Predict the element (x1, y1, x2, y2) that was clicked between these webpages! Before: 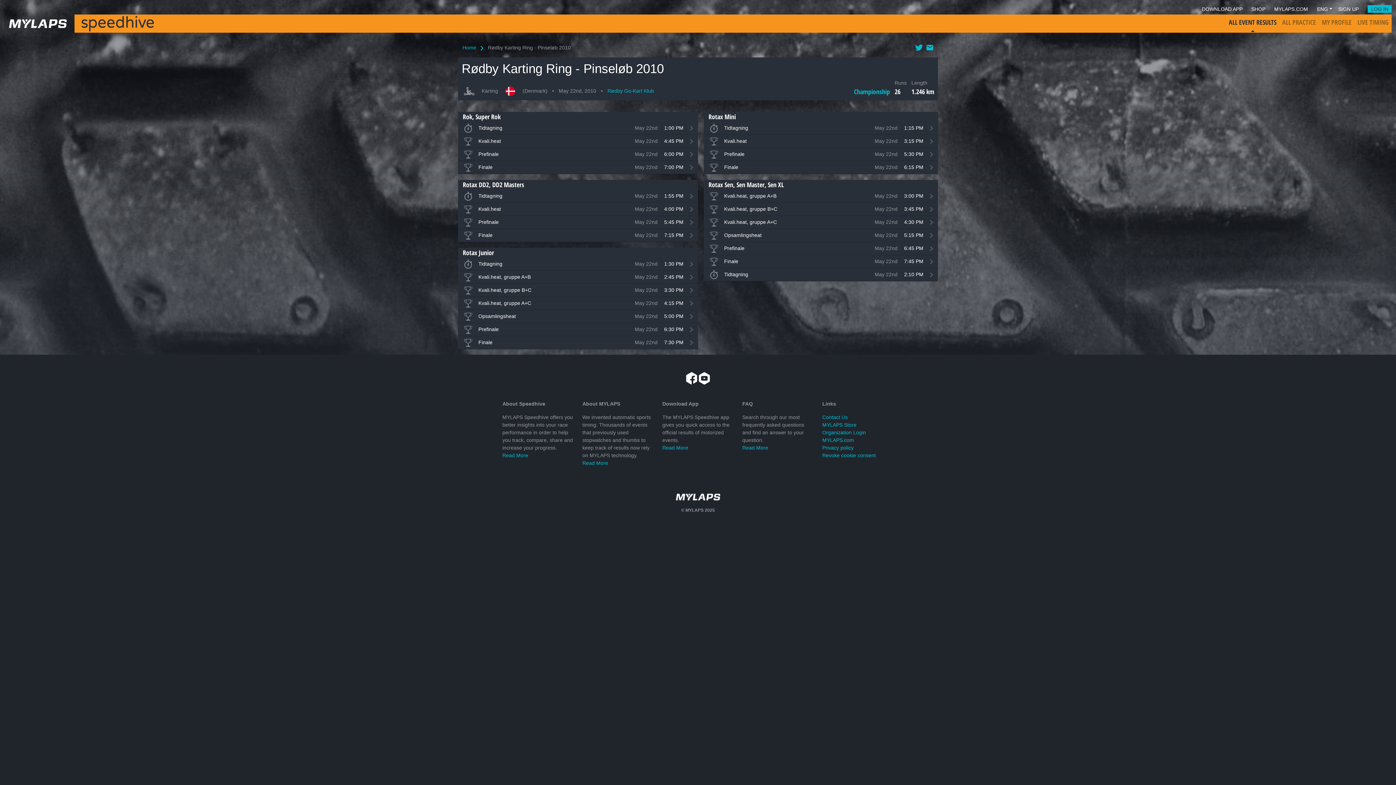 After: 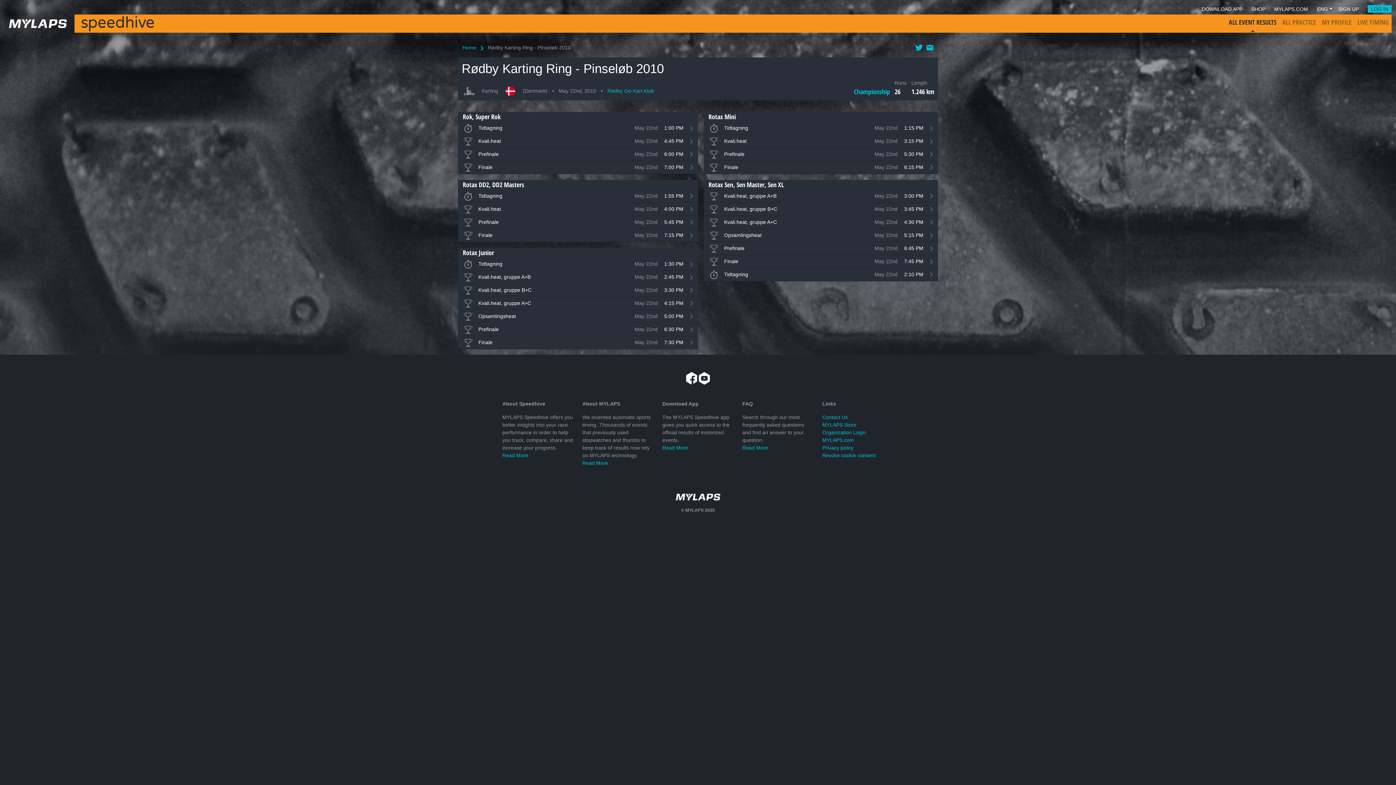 Action: label: Privacy policy bbox: (822, 170, 853, 176)